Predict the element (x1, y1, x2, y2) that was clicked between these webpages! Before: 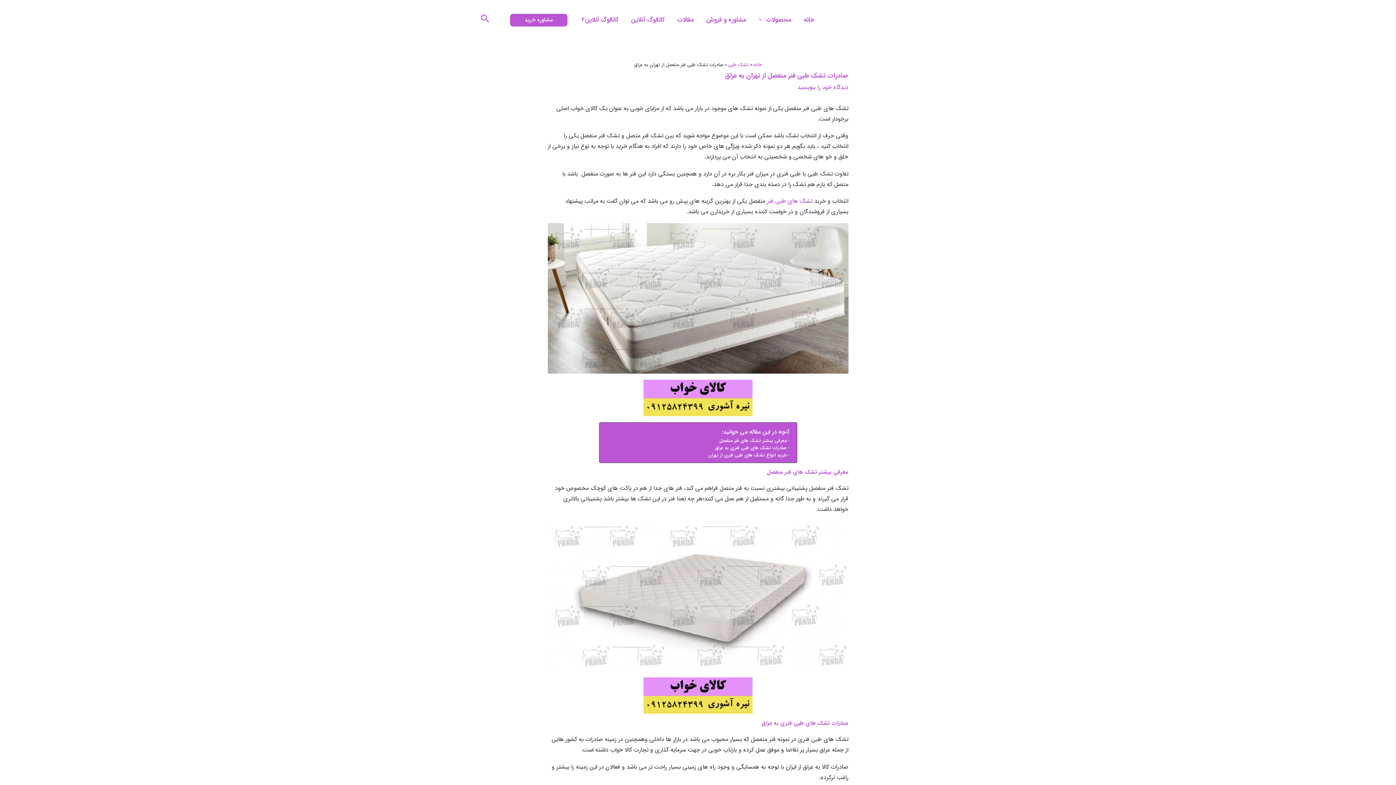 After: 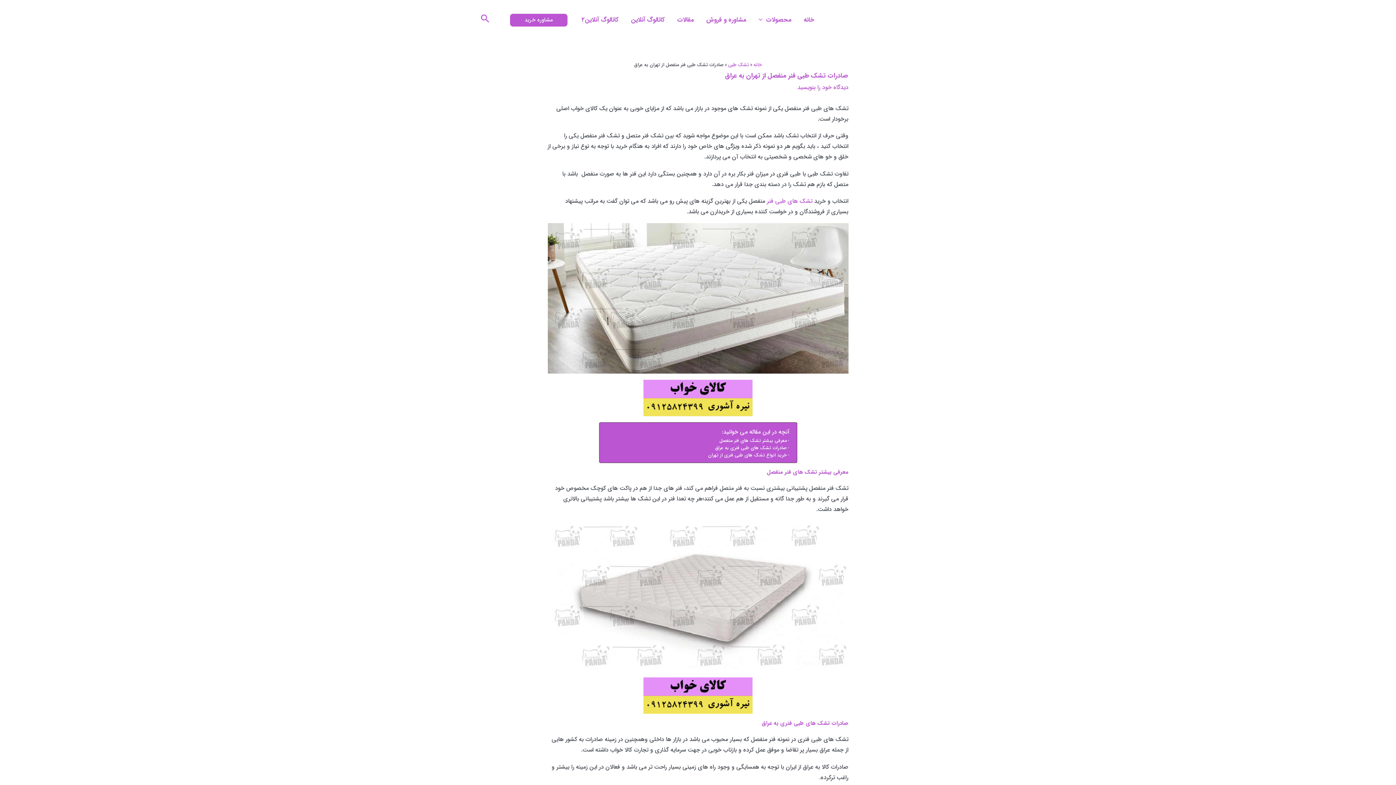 Action: bbox: (547, 677, 848, 714)